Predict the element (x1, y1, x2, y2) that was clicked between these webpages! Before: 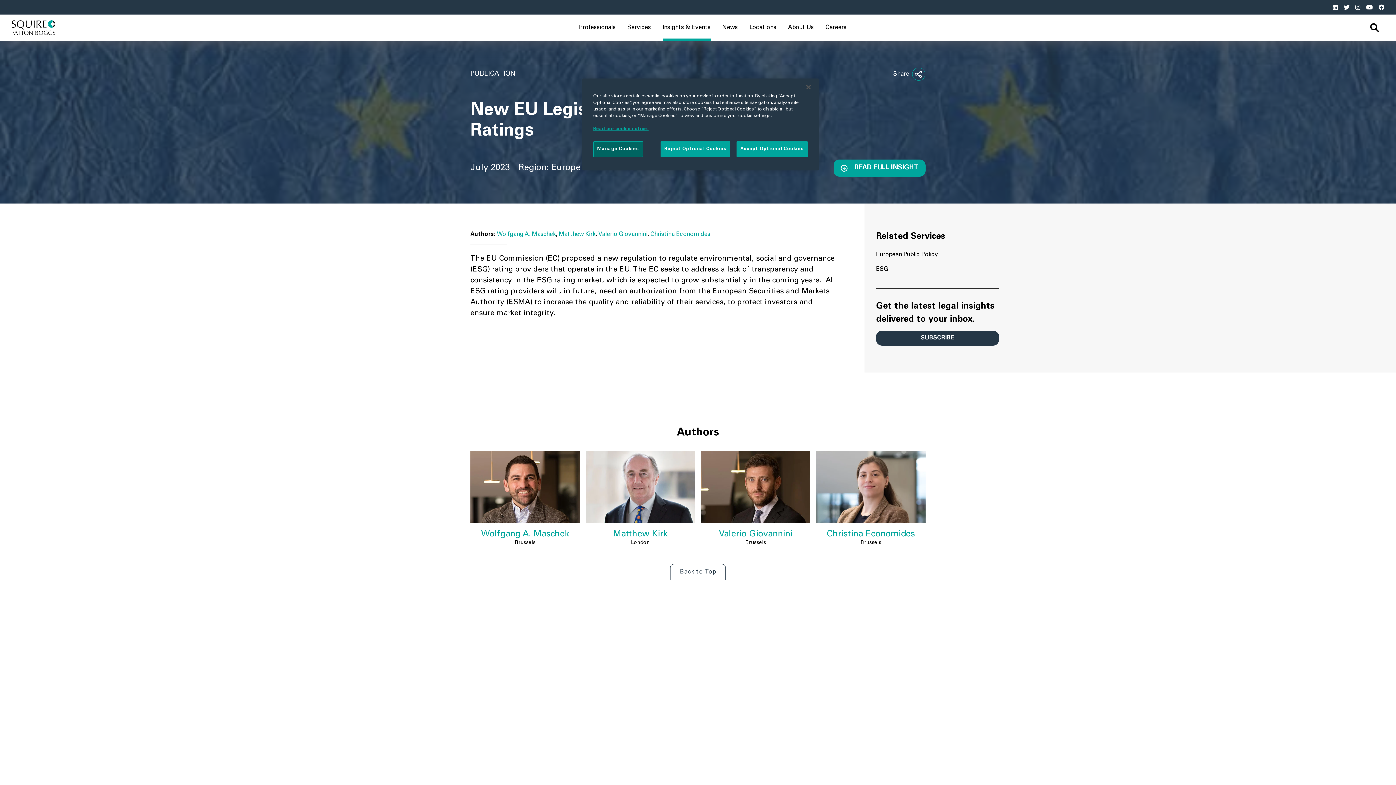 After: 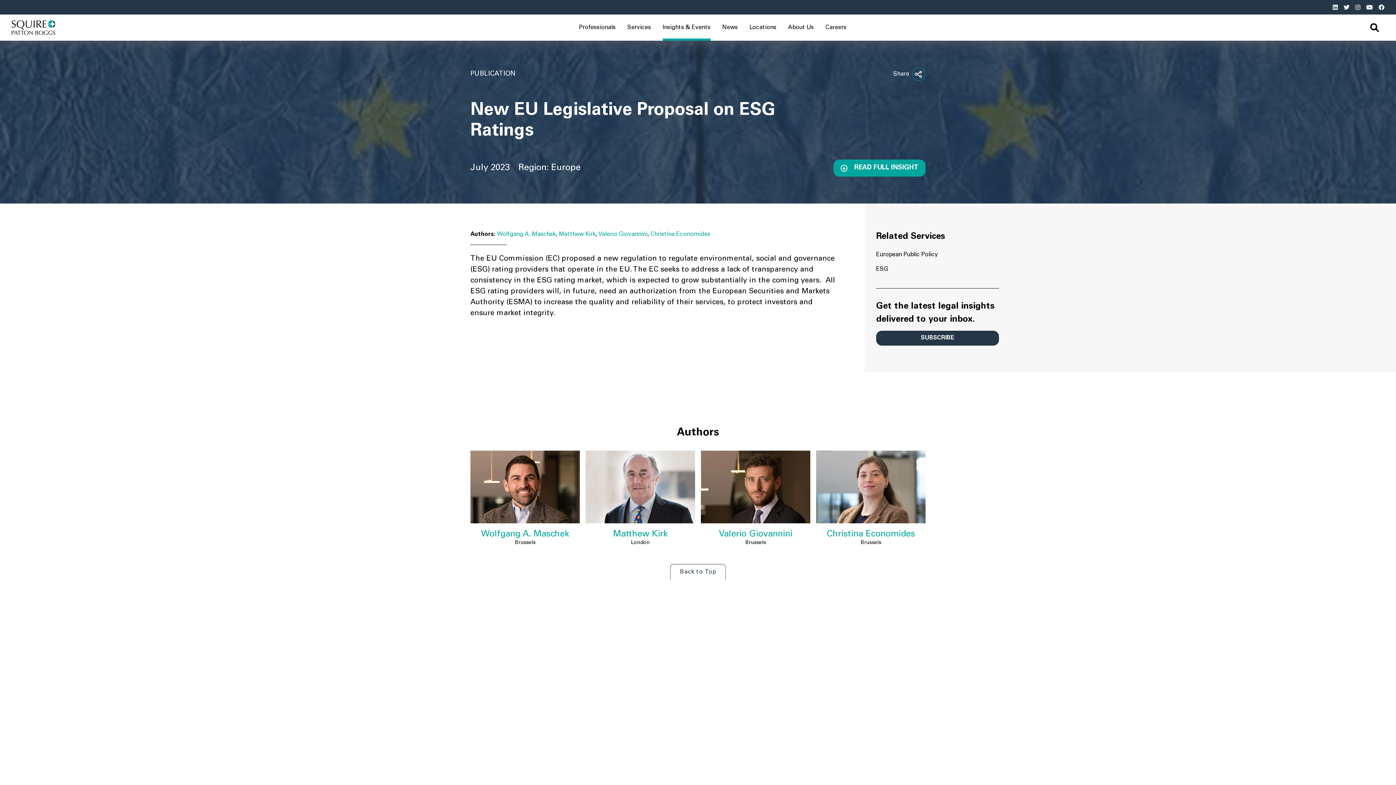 Action: label: Close bbox: (800, 79, 816, 95)